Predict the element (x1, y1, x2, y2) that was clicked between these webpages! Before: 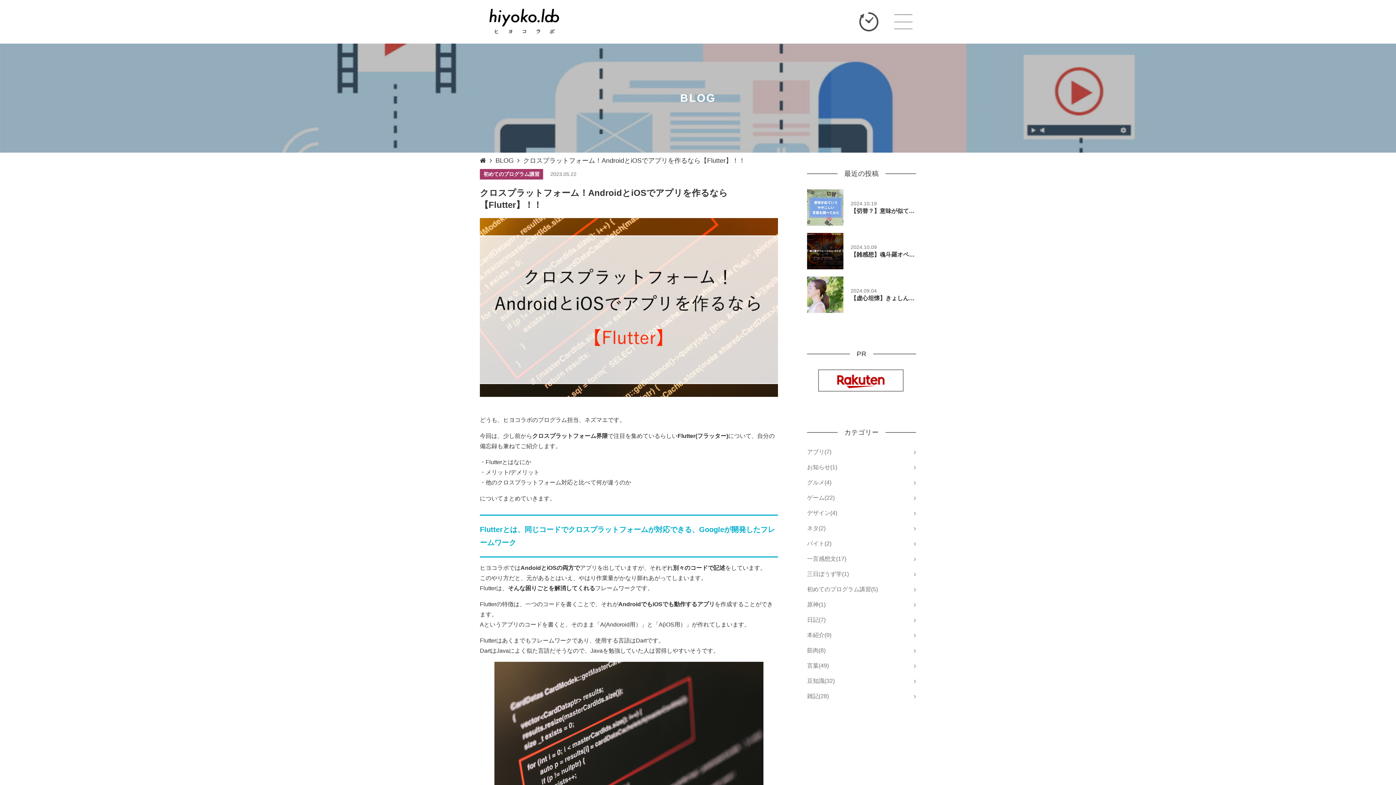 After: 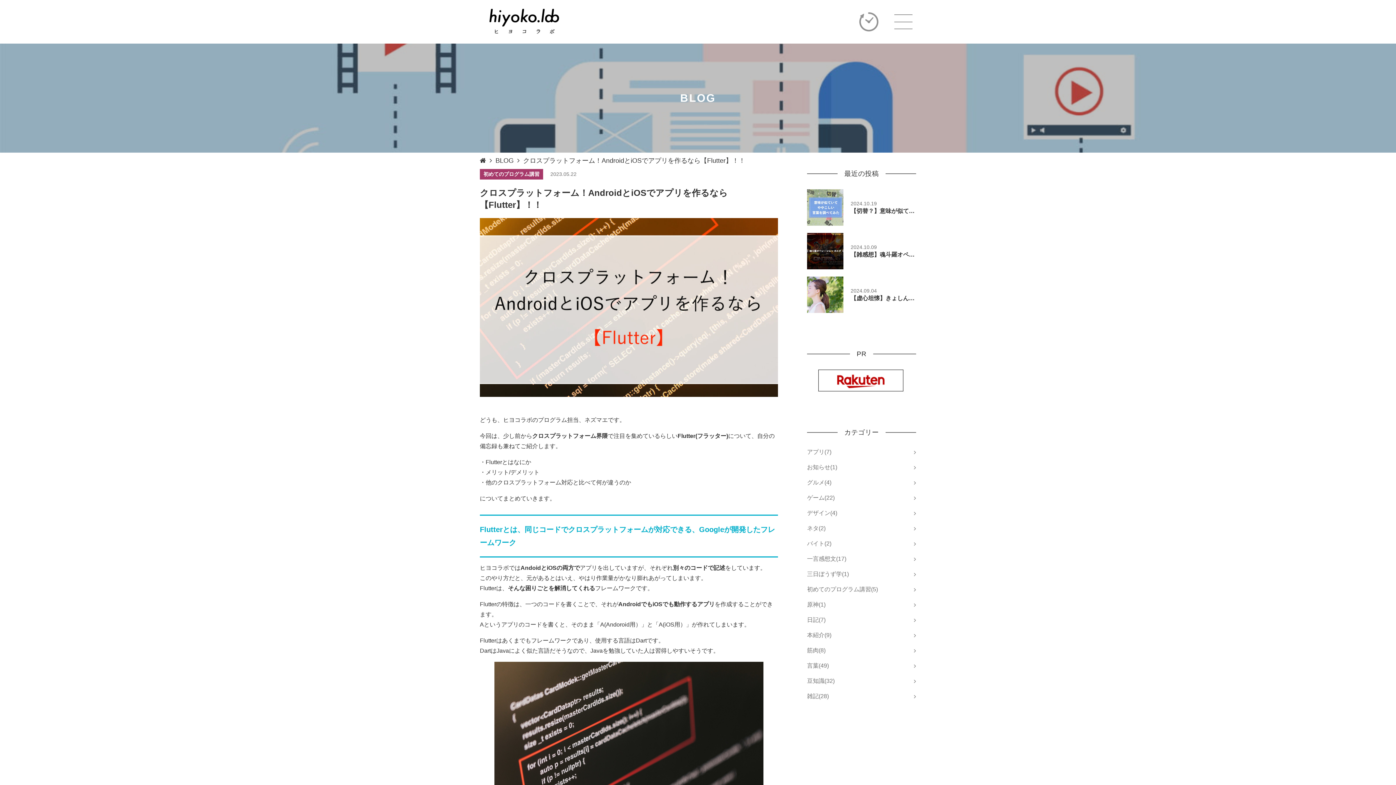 Action: bbox: (850, 18, 887, 24)